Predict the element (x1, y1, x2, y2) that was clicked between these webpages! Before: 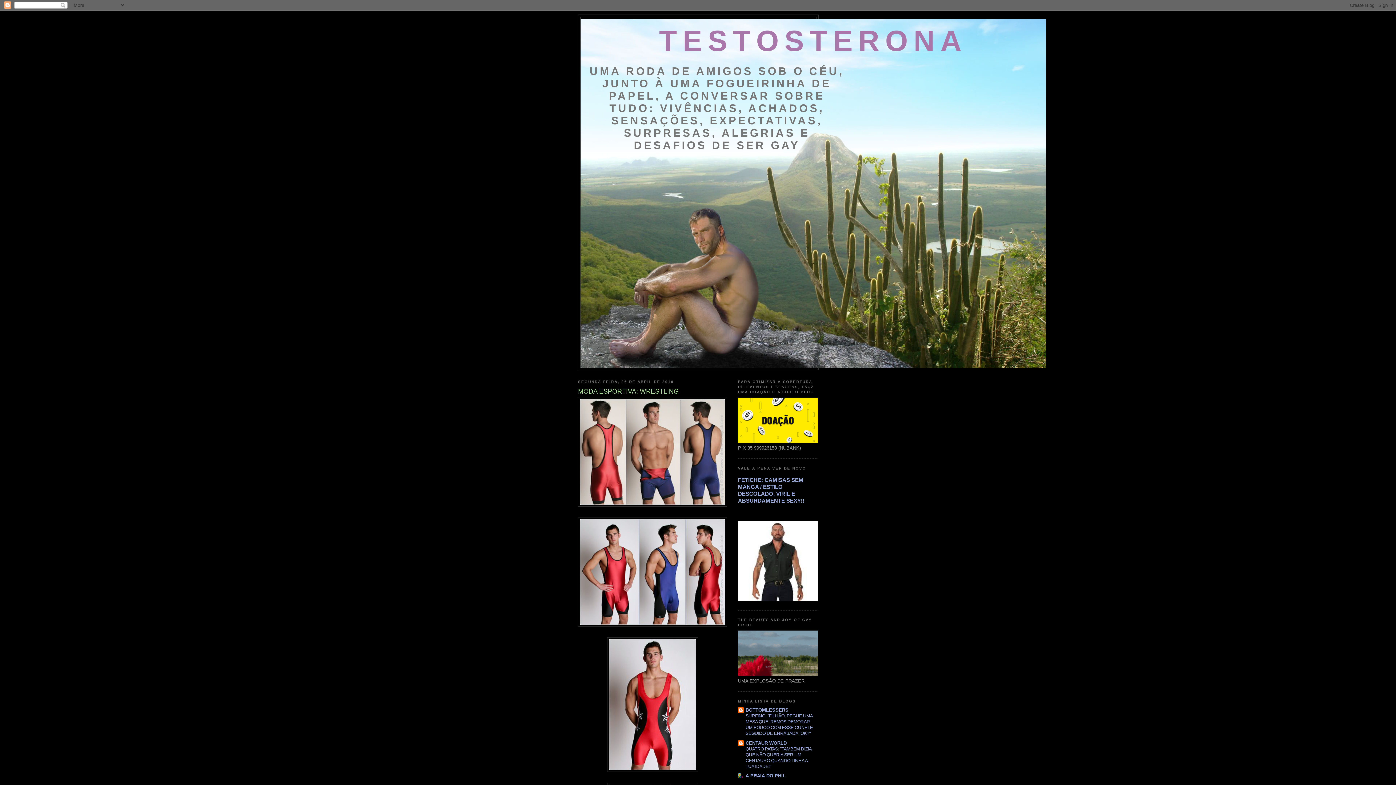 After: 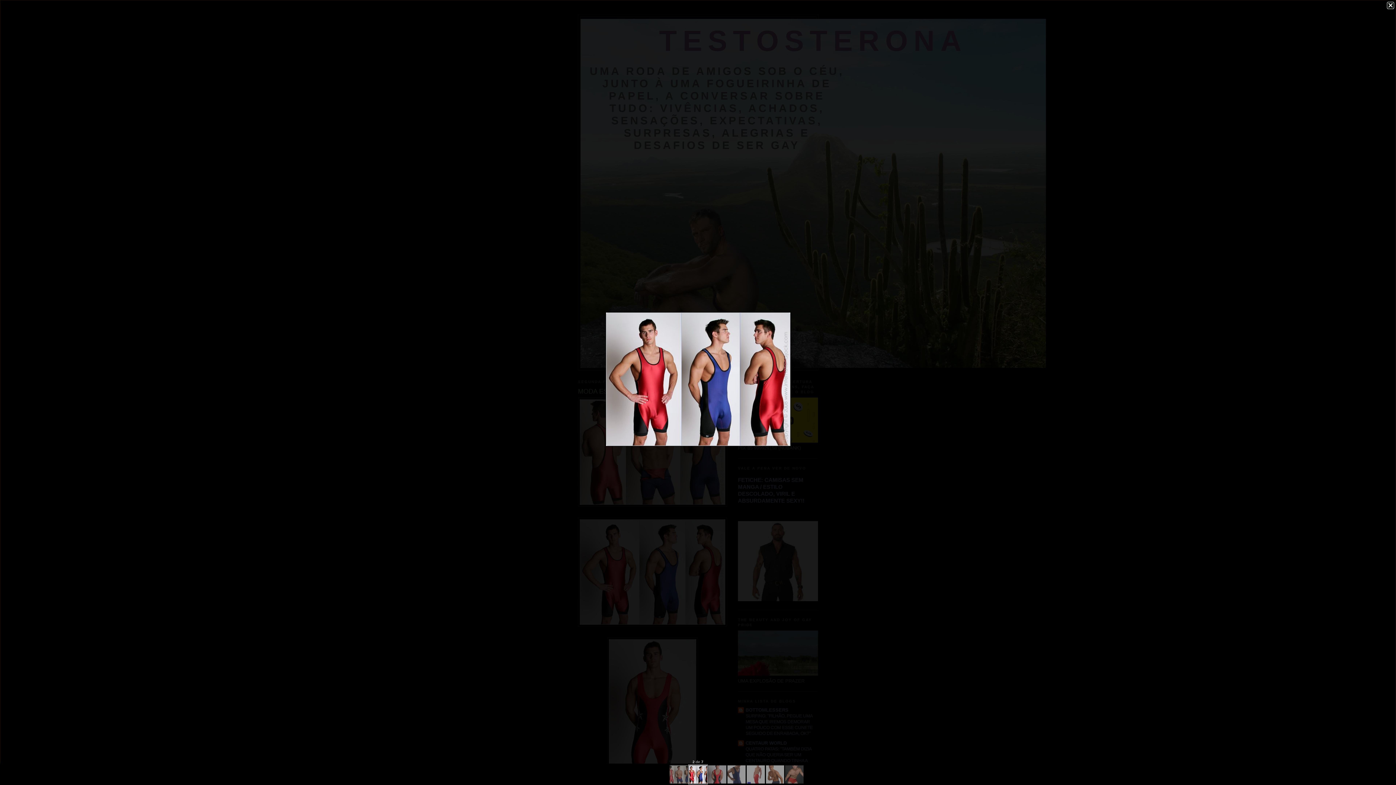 Action: bbox: (578, 517, 727, 626)